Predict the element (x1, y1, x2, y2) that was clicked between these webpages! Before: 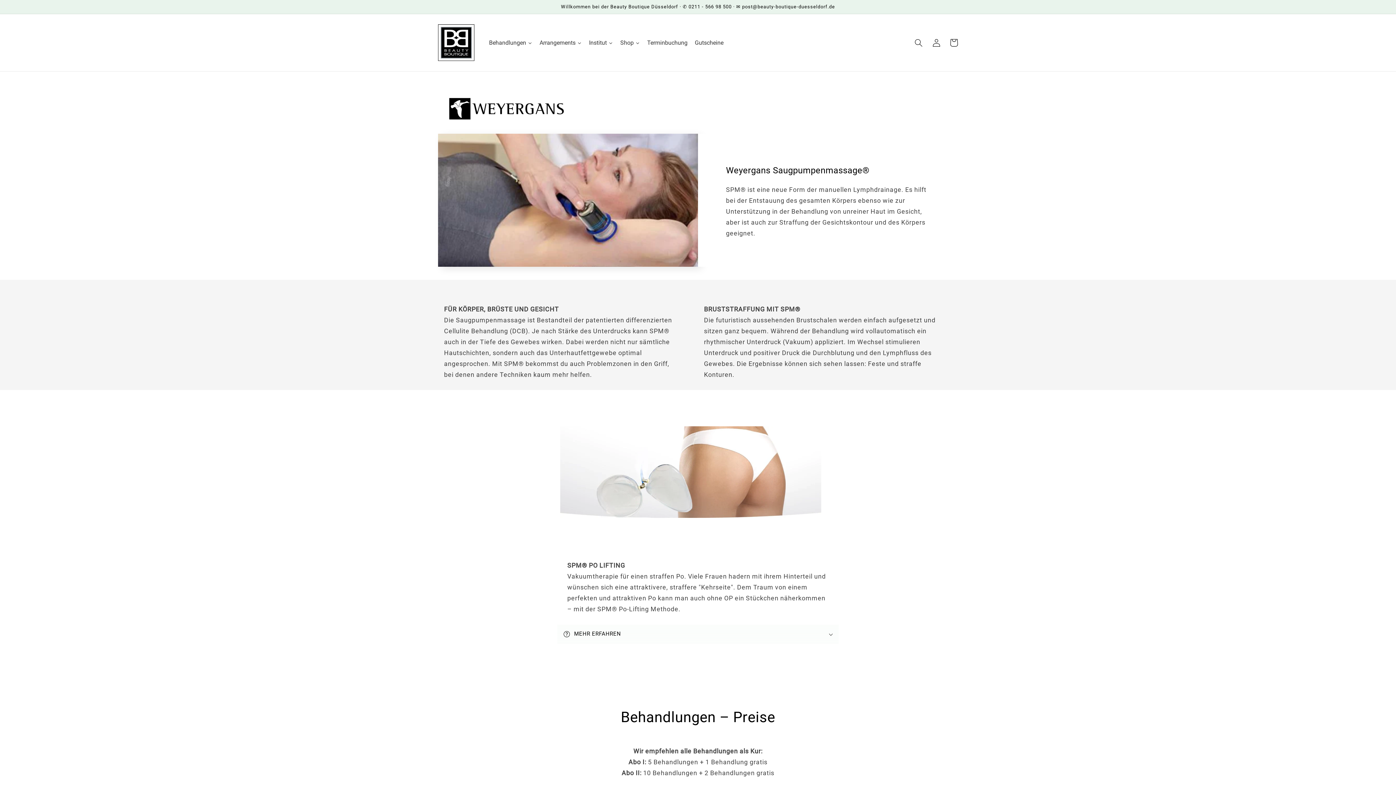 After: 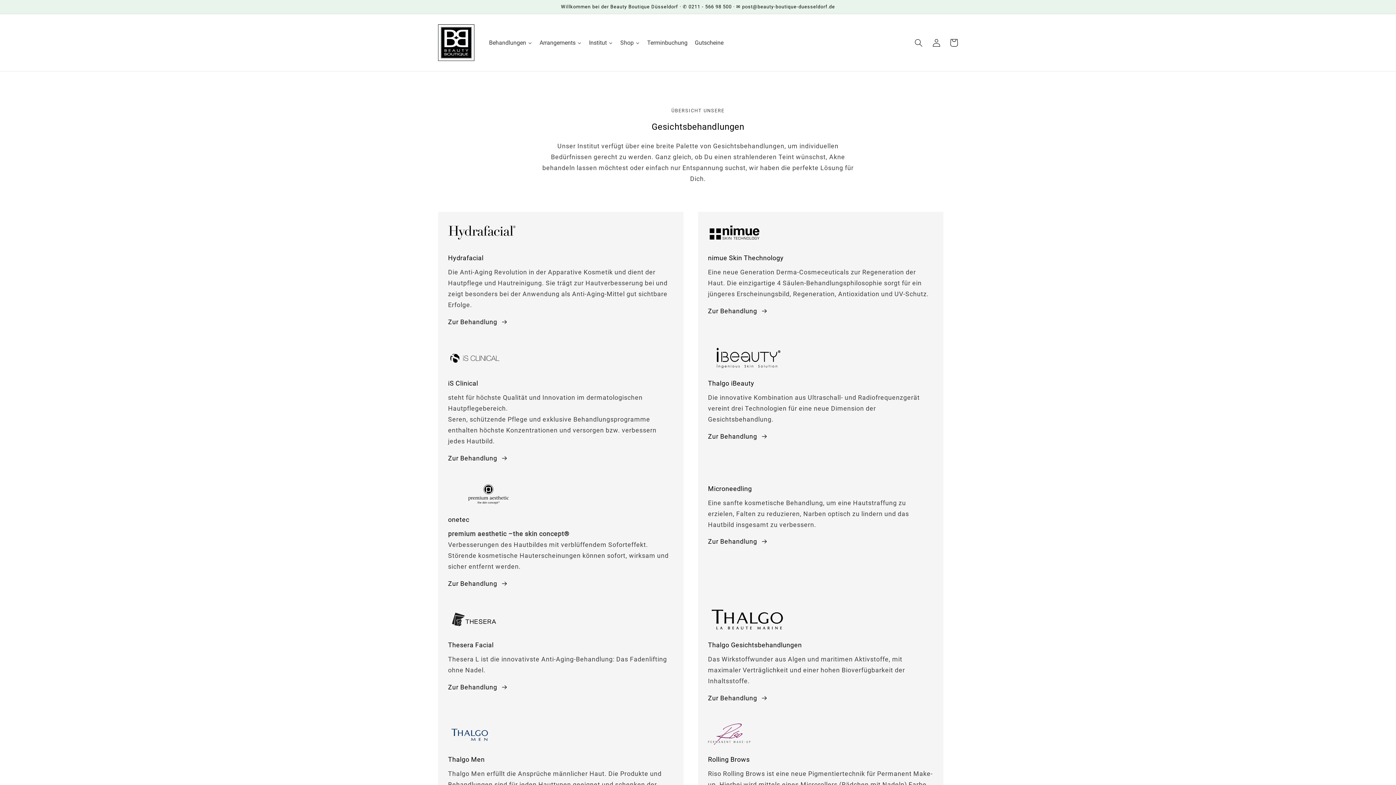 Action: bbox: (485, 33, 536, 51) label: Behandlungen